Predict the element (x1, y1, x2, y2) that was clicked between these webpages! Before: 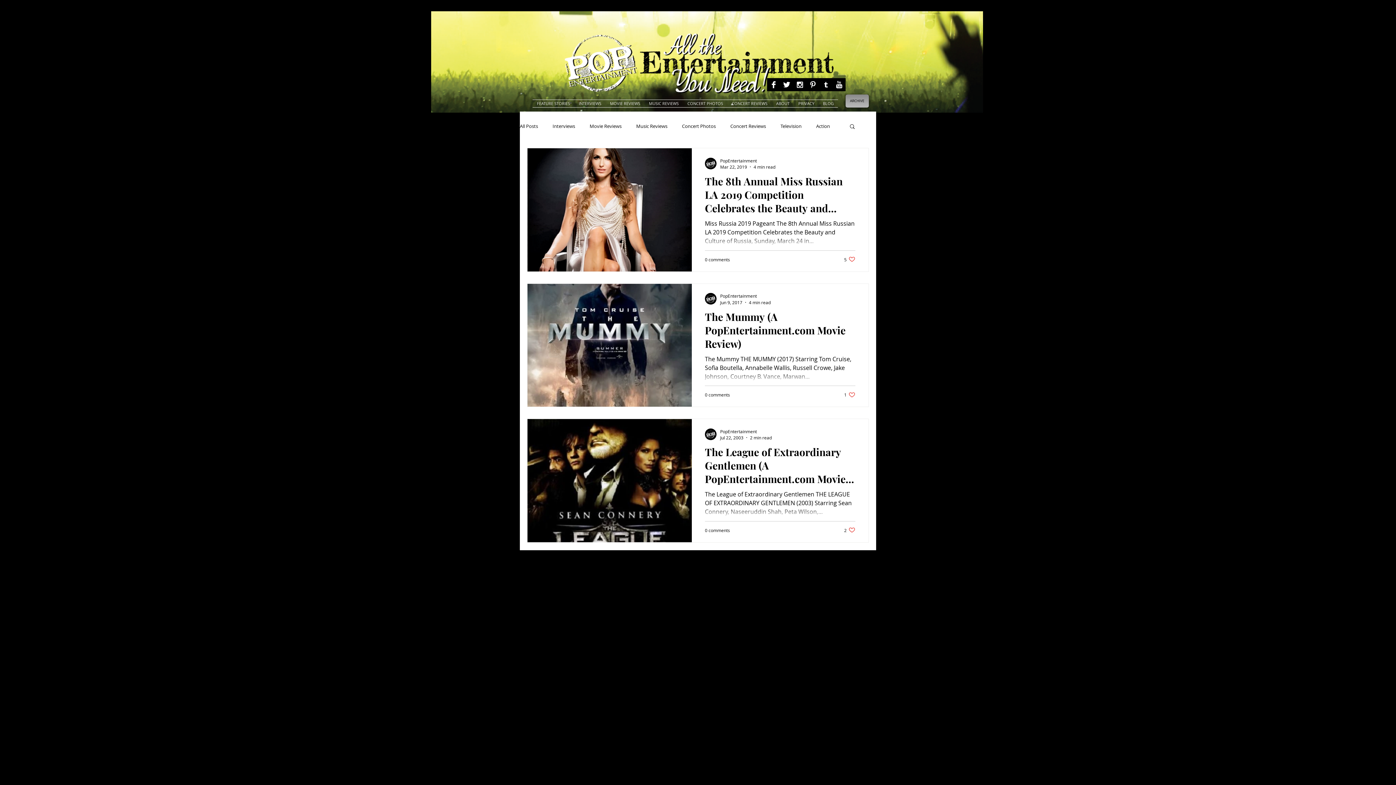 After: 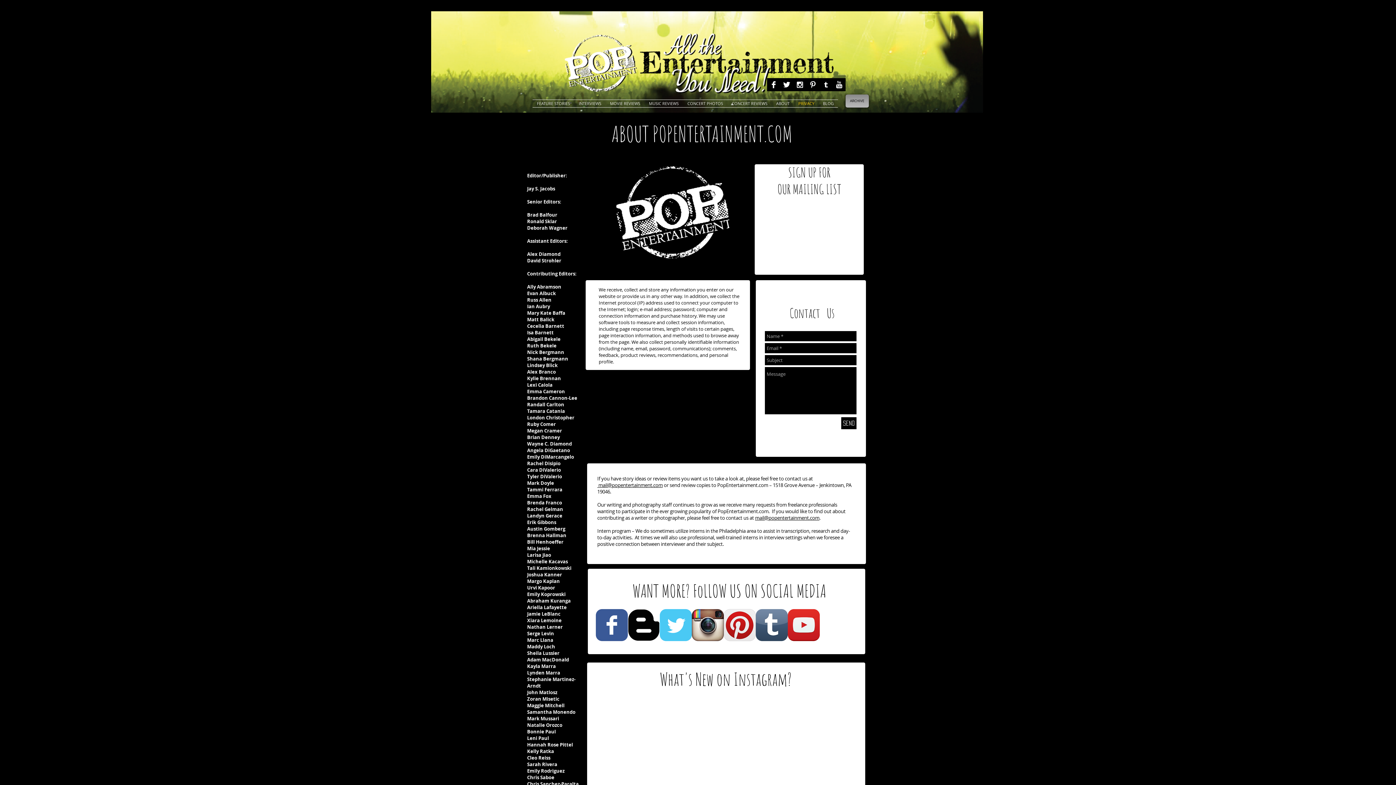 Action: label: PRIVACY bbox: (794, 99, 818, 107)